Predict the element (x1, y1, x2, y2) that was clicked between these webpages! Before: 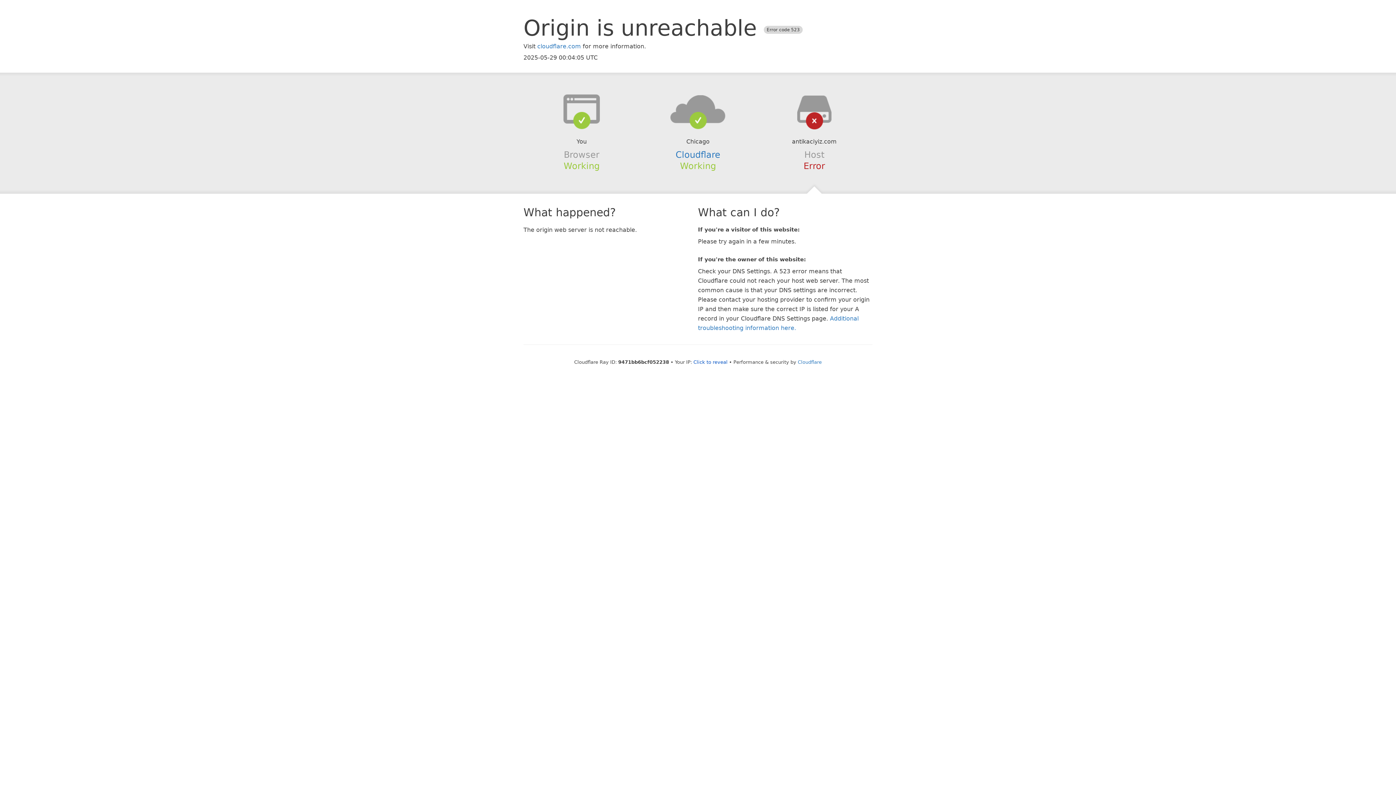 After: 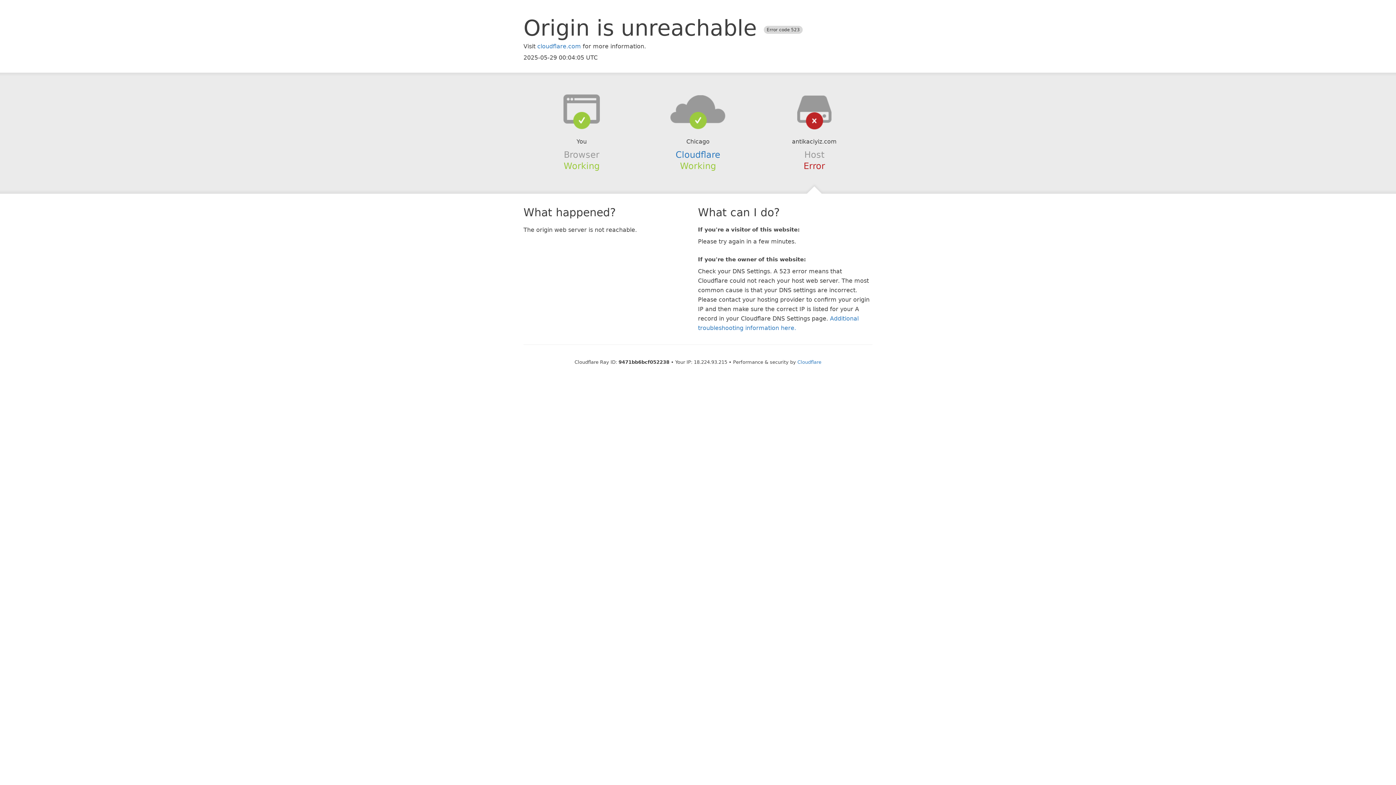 Action: bbox: (693, 359, 727, 364) label: Click to reveal